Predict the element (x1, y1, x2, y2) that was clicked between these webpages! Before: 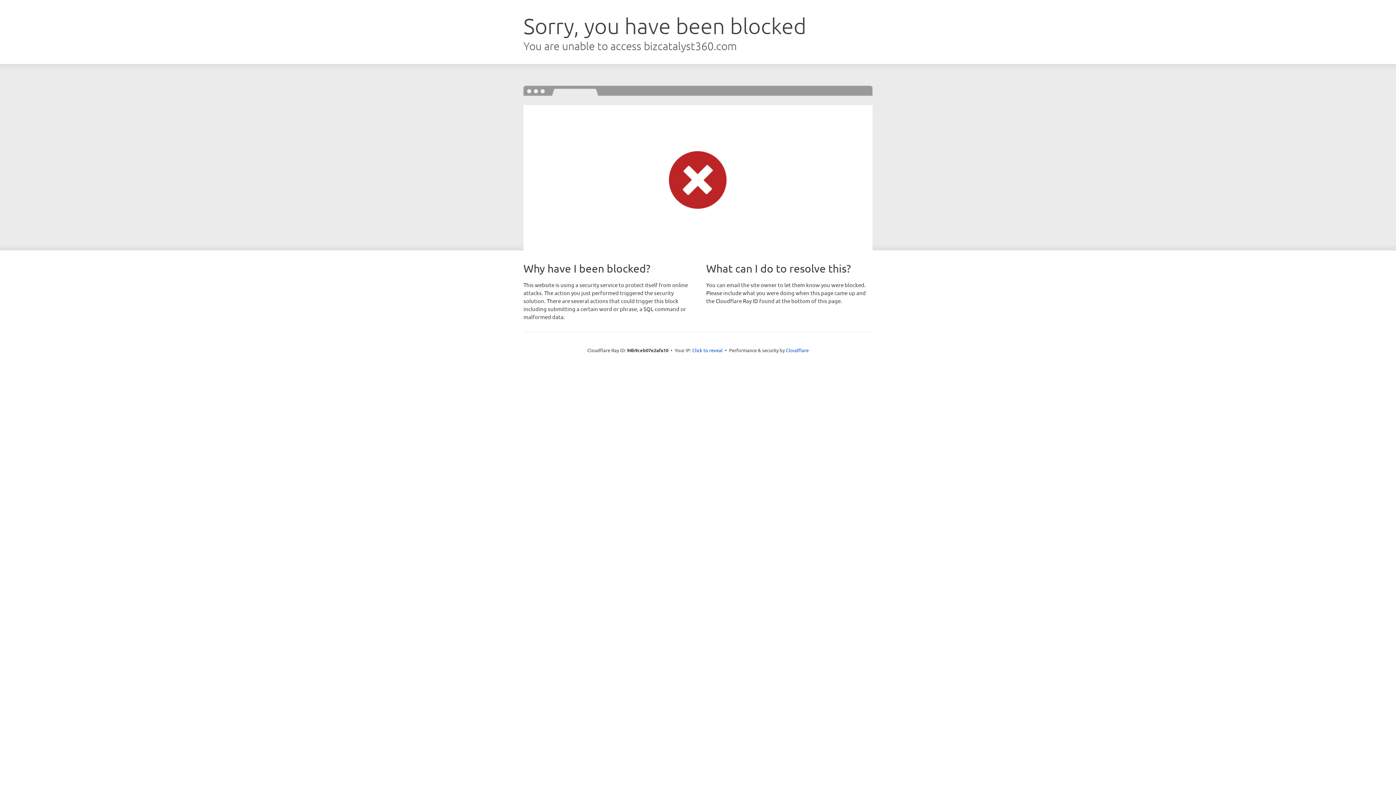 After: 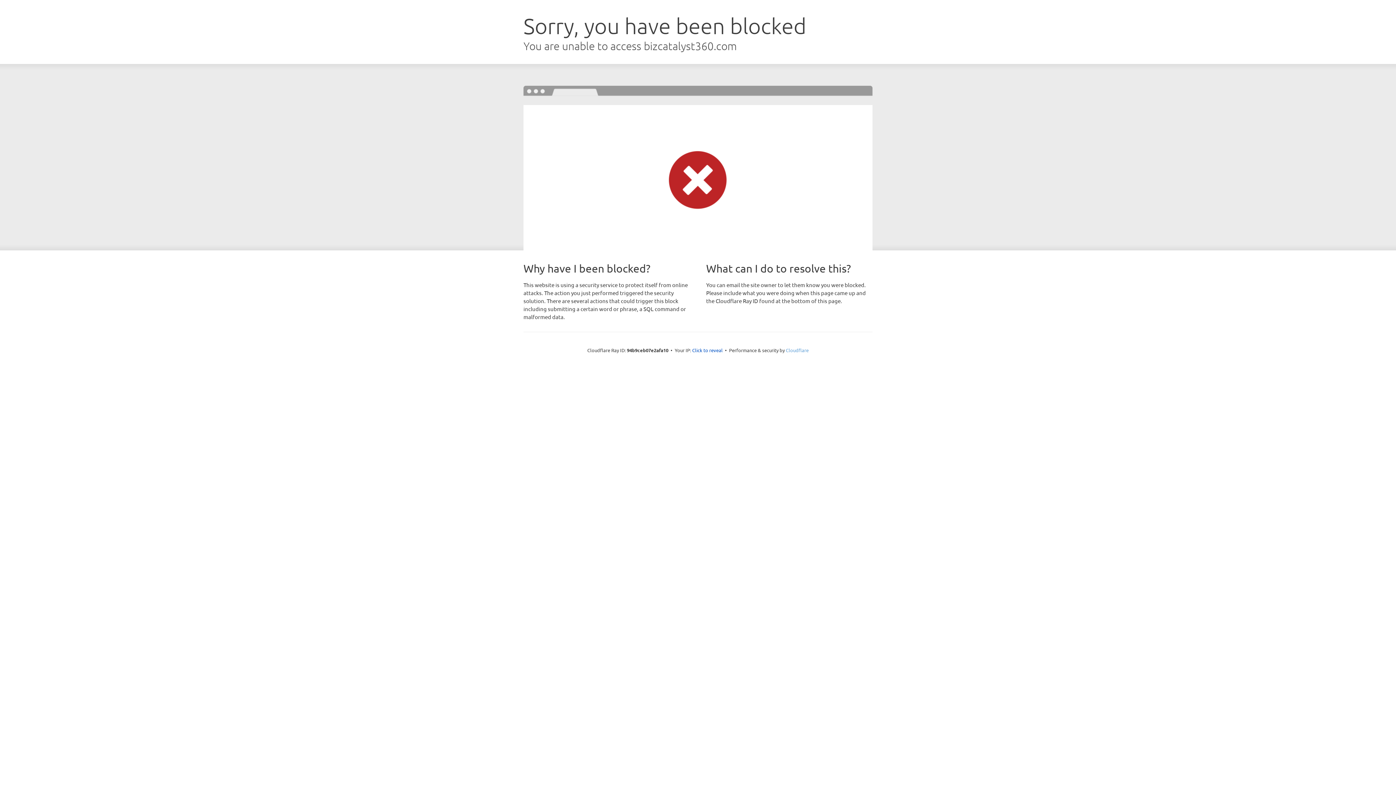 Action: bbox: (786, 347, 808, 353) label: Cloudflare